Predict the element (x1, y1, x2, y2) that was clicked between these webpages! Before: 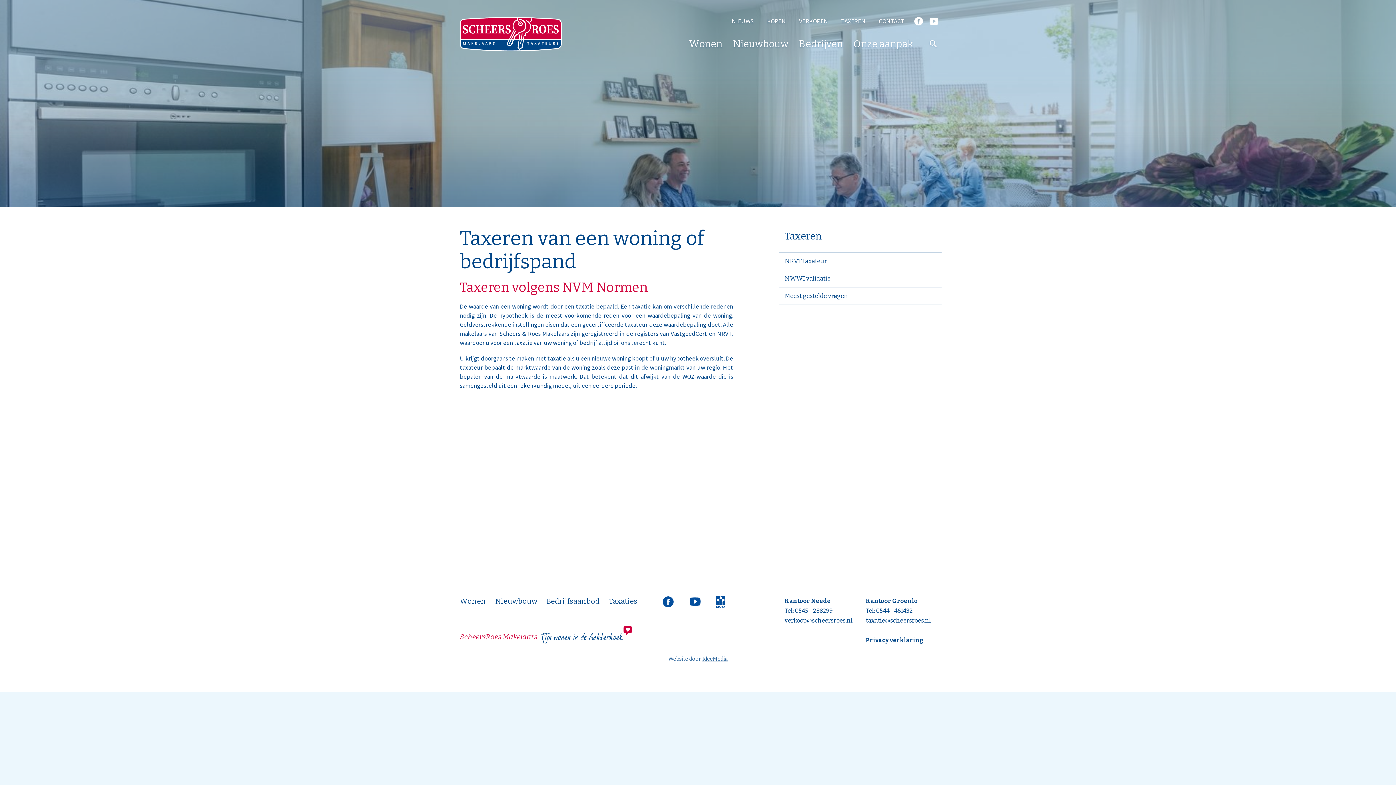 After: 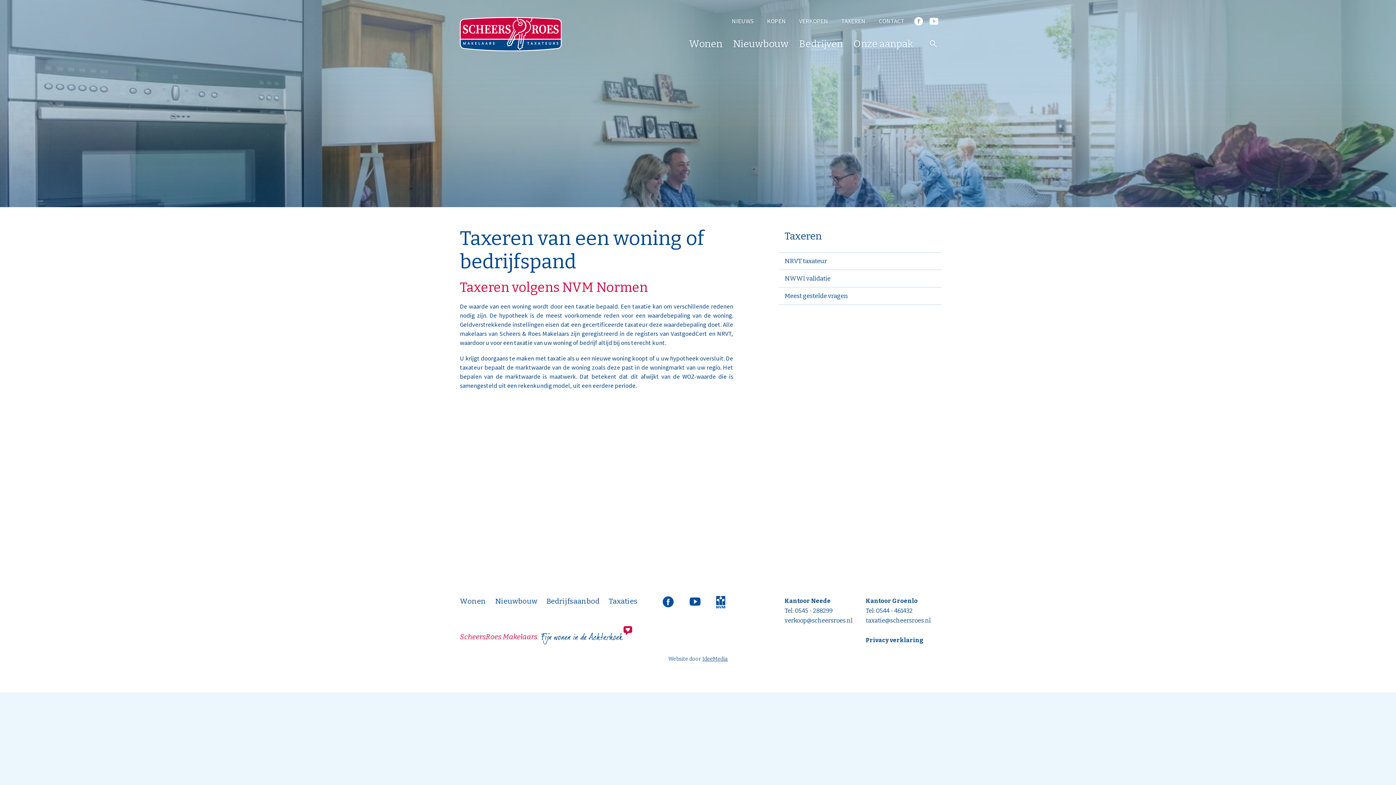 Action: bbox: (663, 596, 673, 608)